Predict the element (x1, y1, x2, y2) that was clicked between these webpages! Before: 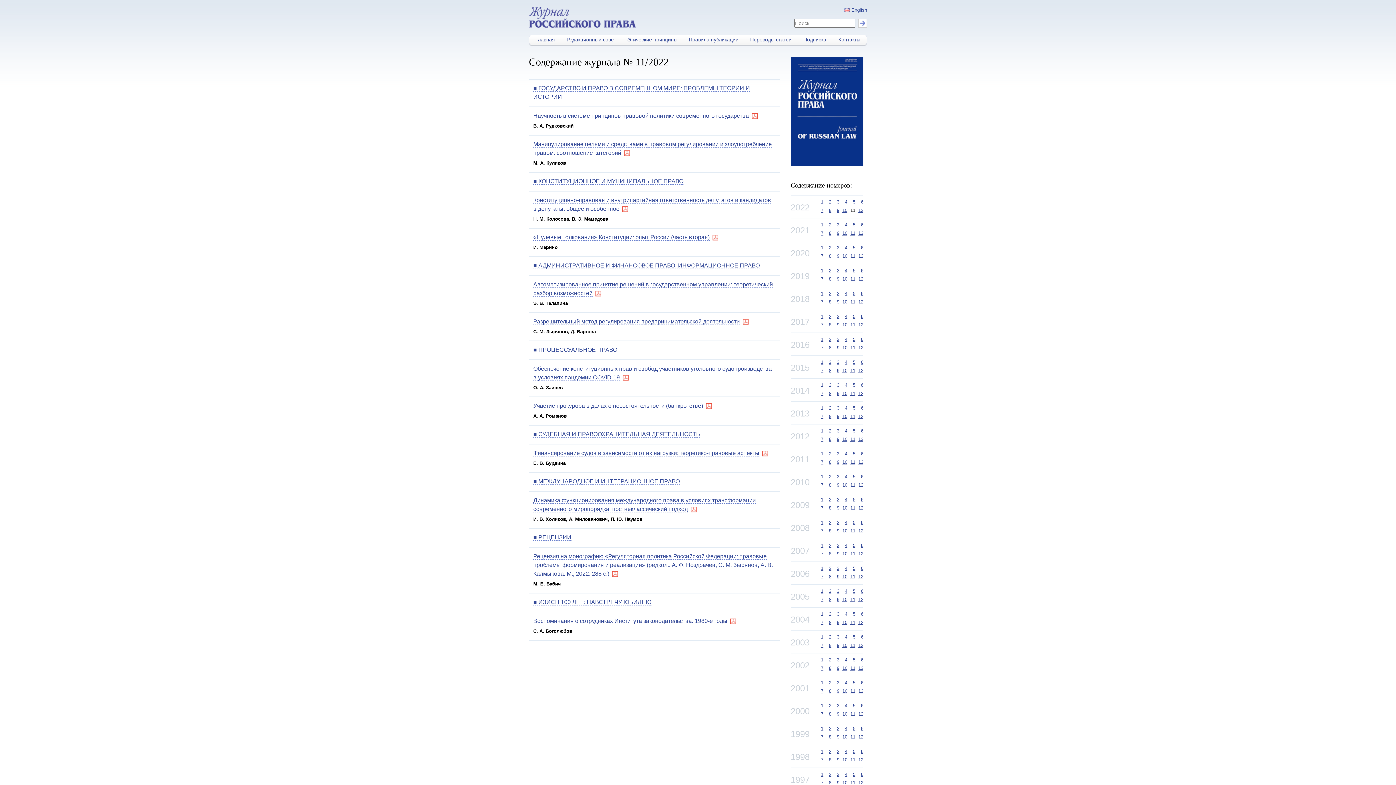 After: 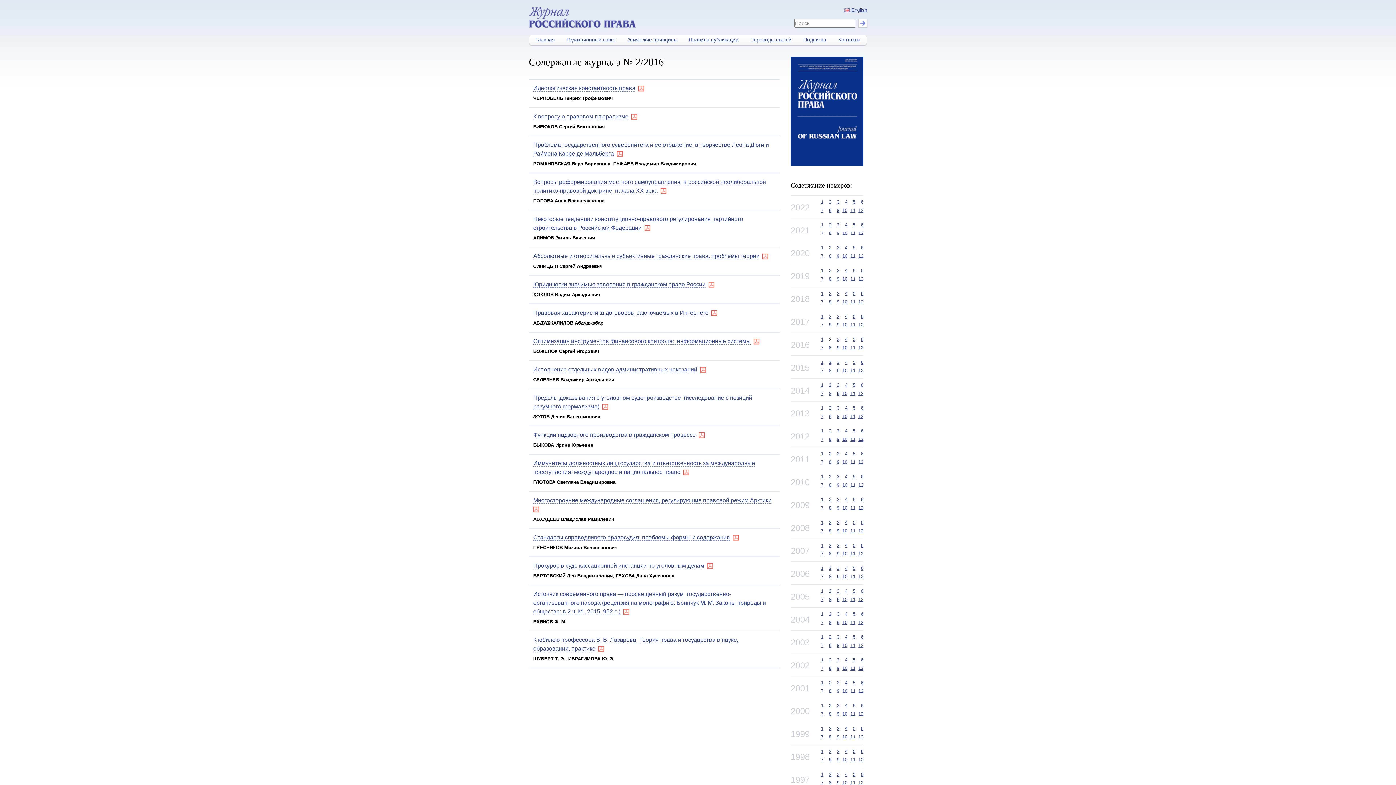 Action: bbox: (829, 336, 831, 342) label: 2